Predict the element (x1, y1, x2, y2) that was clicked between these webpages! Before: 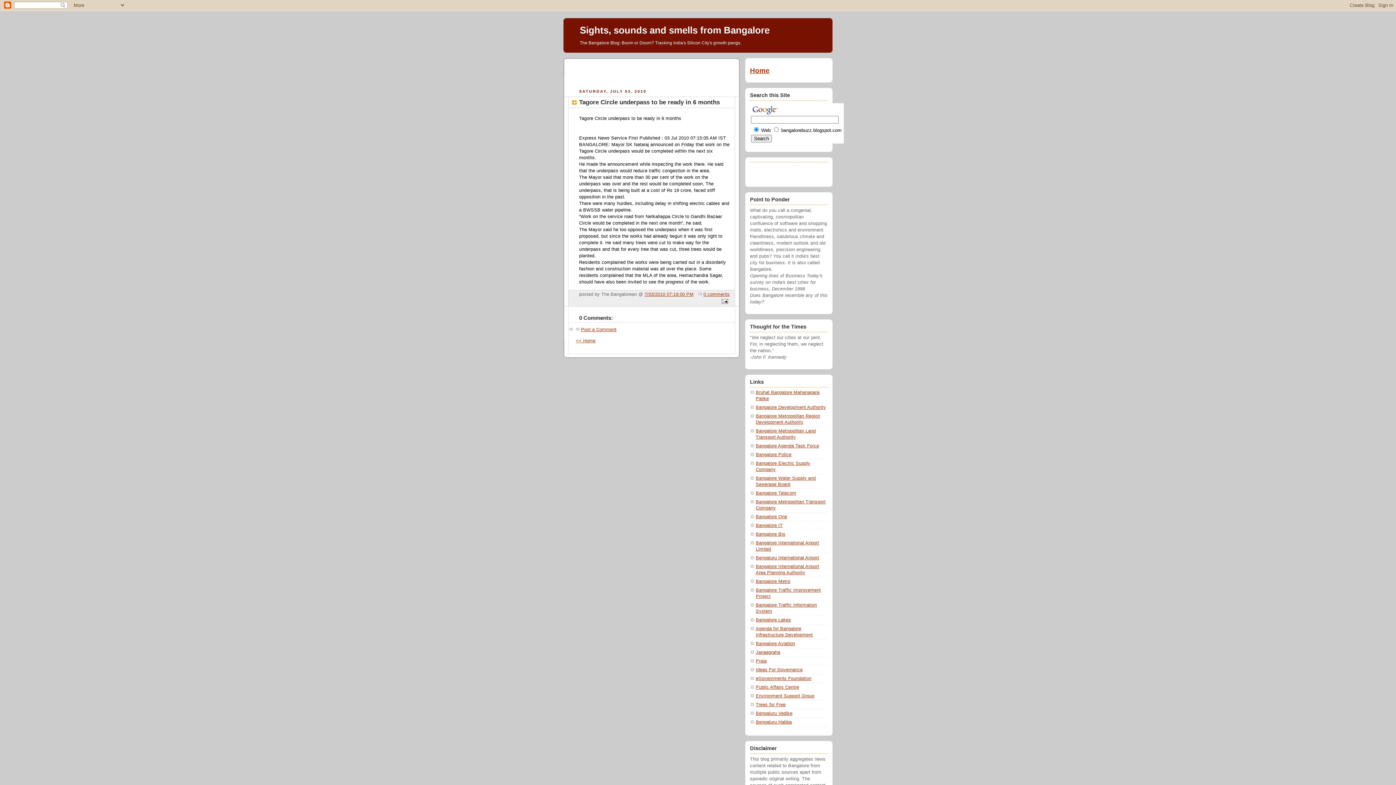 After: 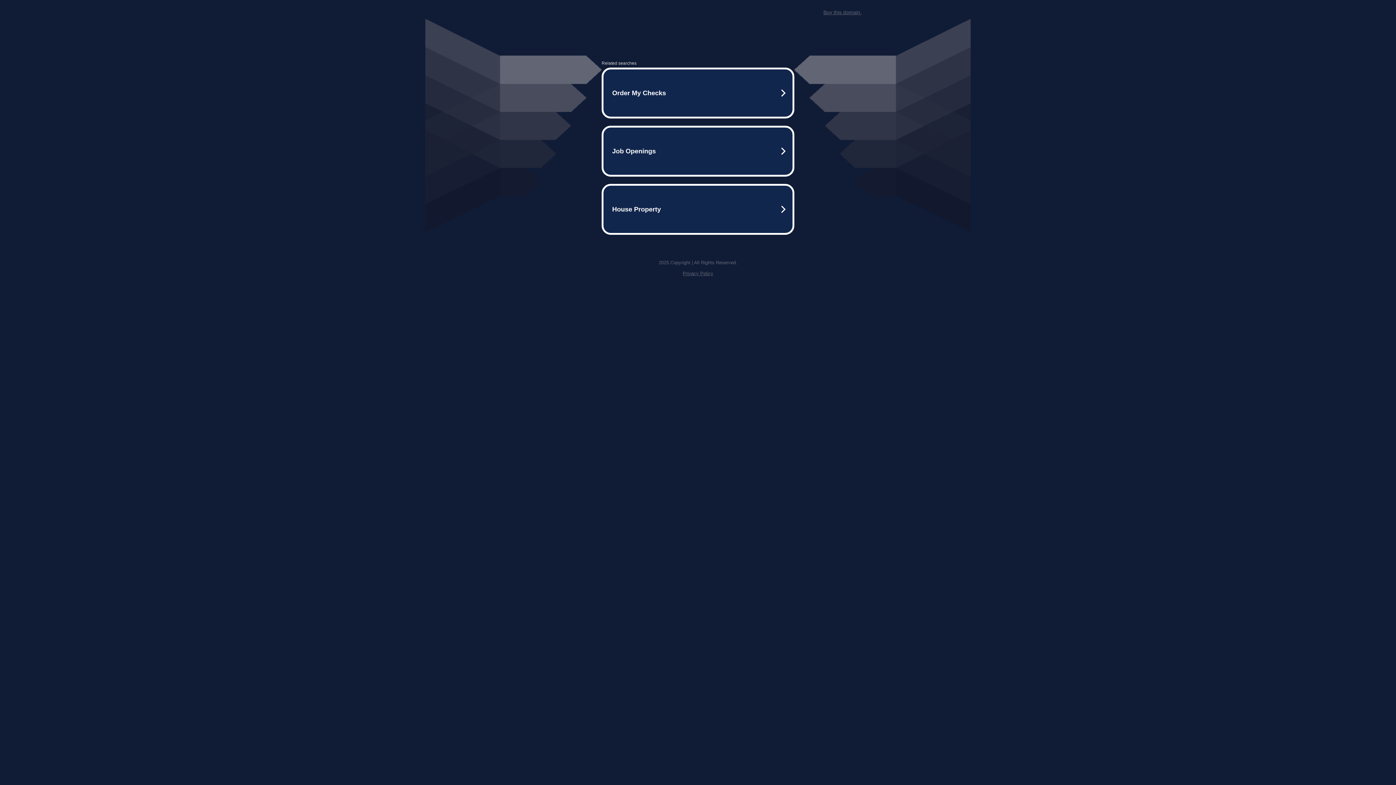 Action: bbox: (756, 523, 782, 528) label: Bangalore IT